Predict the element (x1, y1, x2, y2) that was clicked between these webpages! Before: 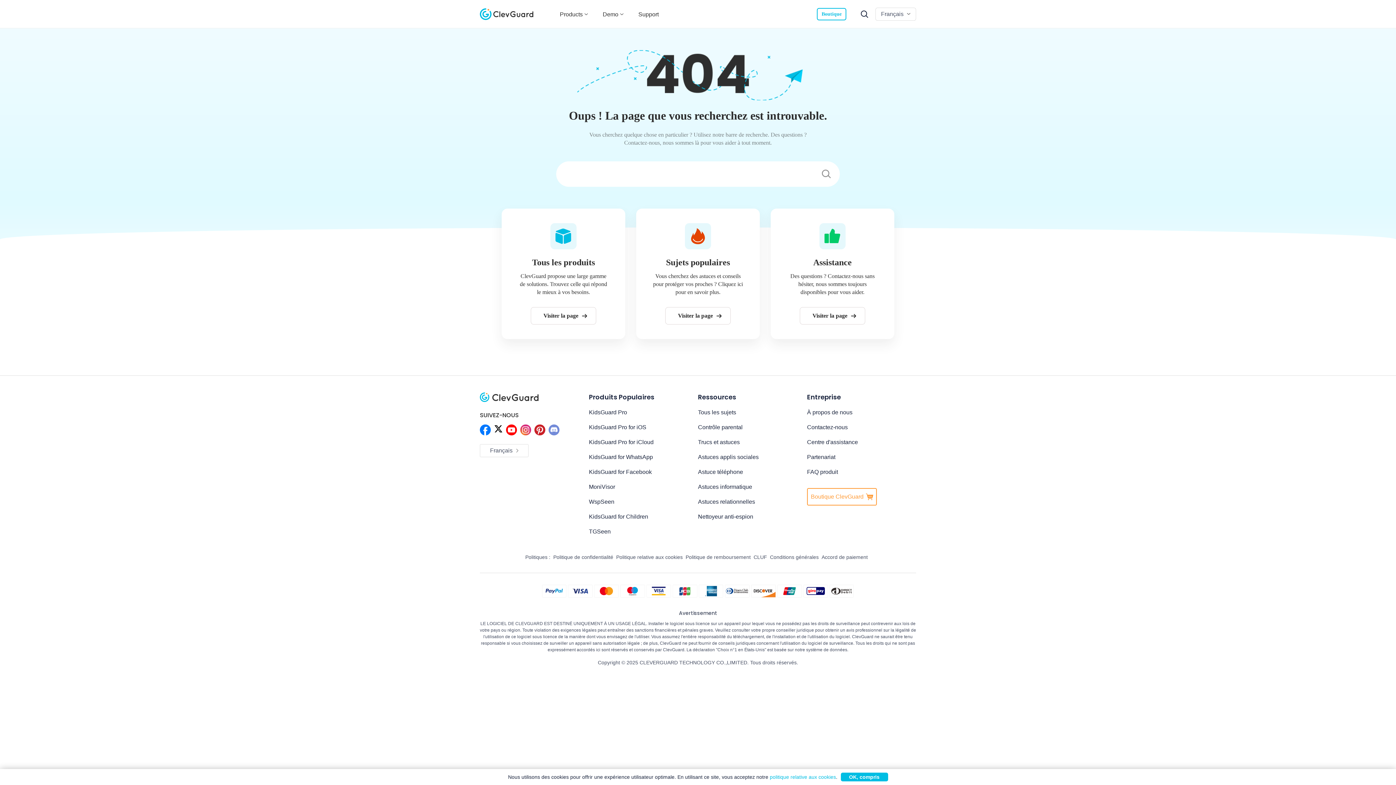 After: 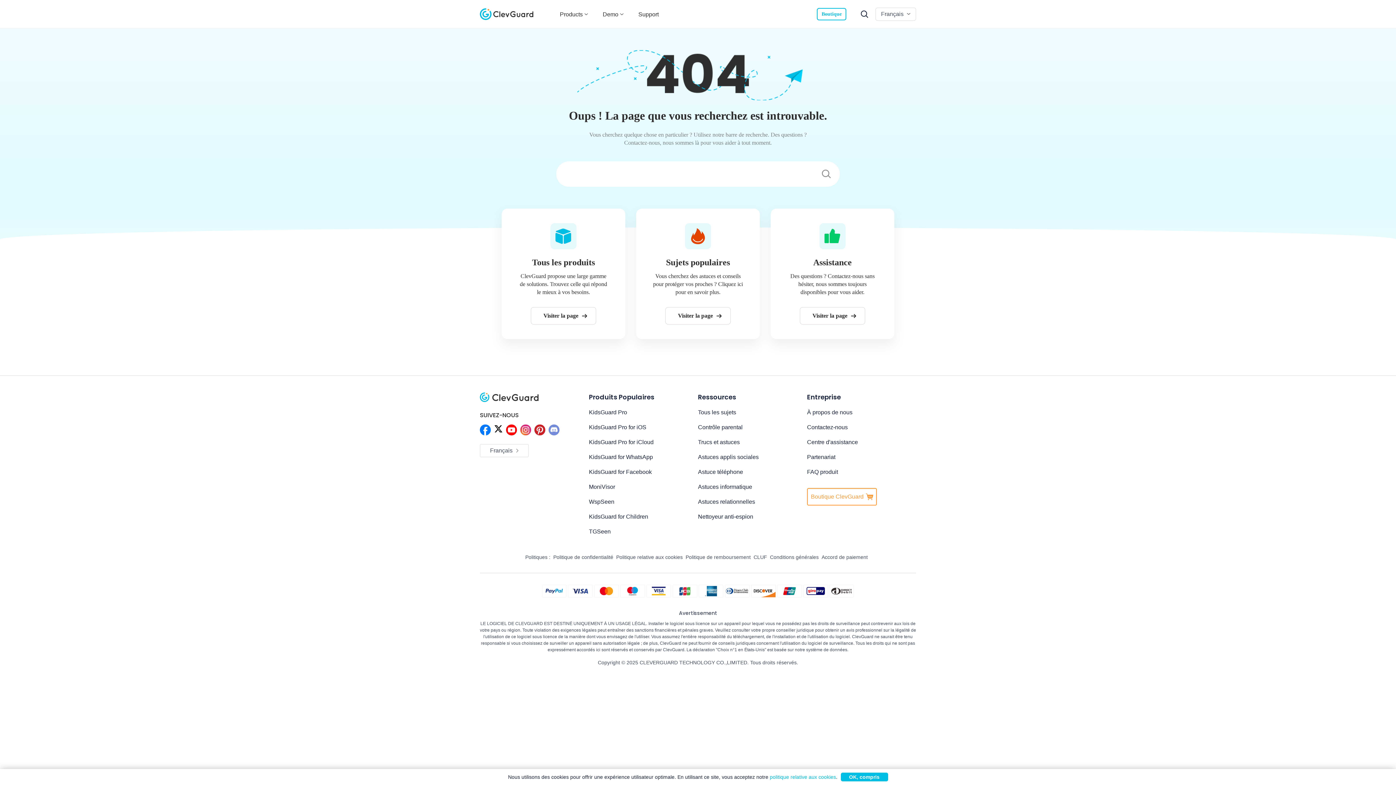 Action: bbox: (548, 424, 559, 435)